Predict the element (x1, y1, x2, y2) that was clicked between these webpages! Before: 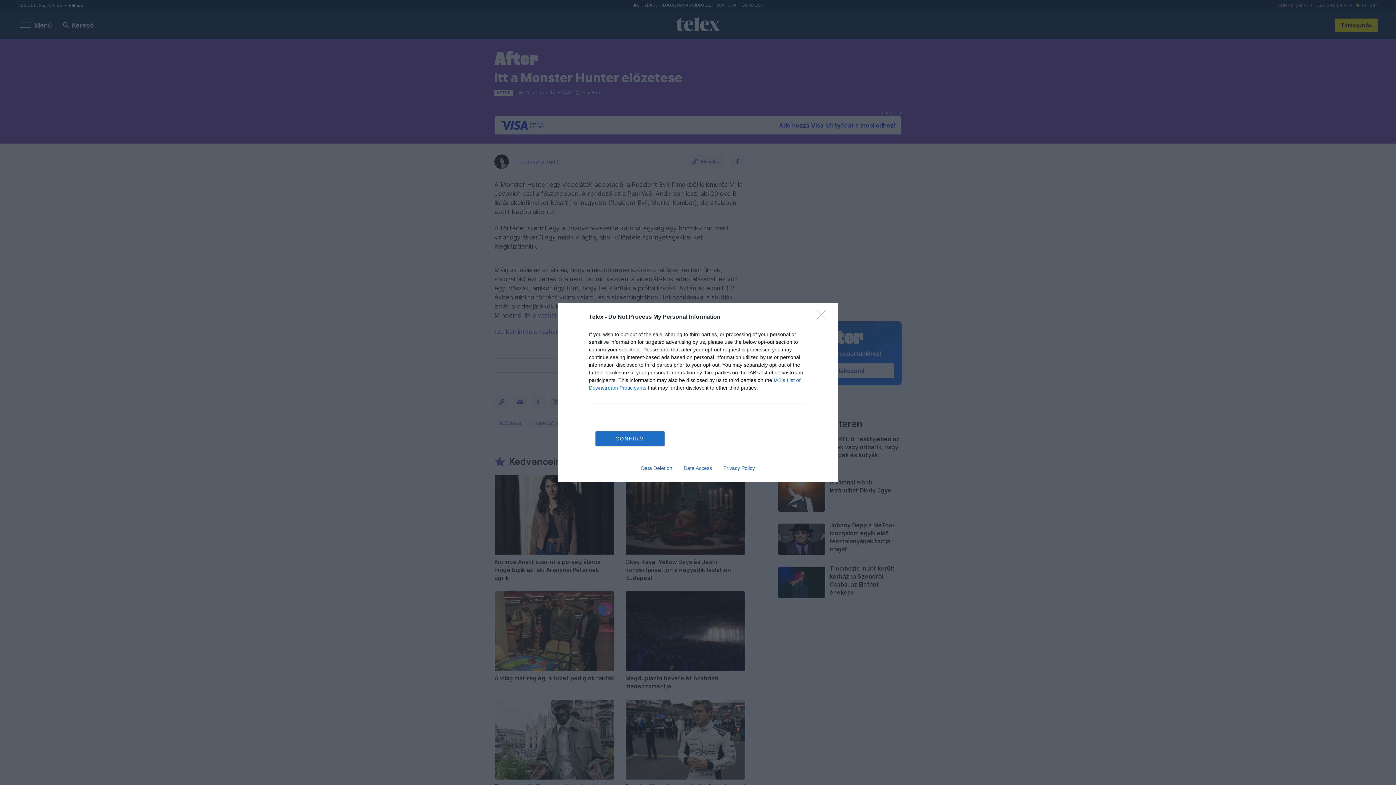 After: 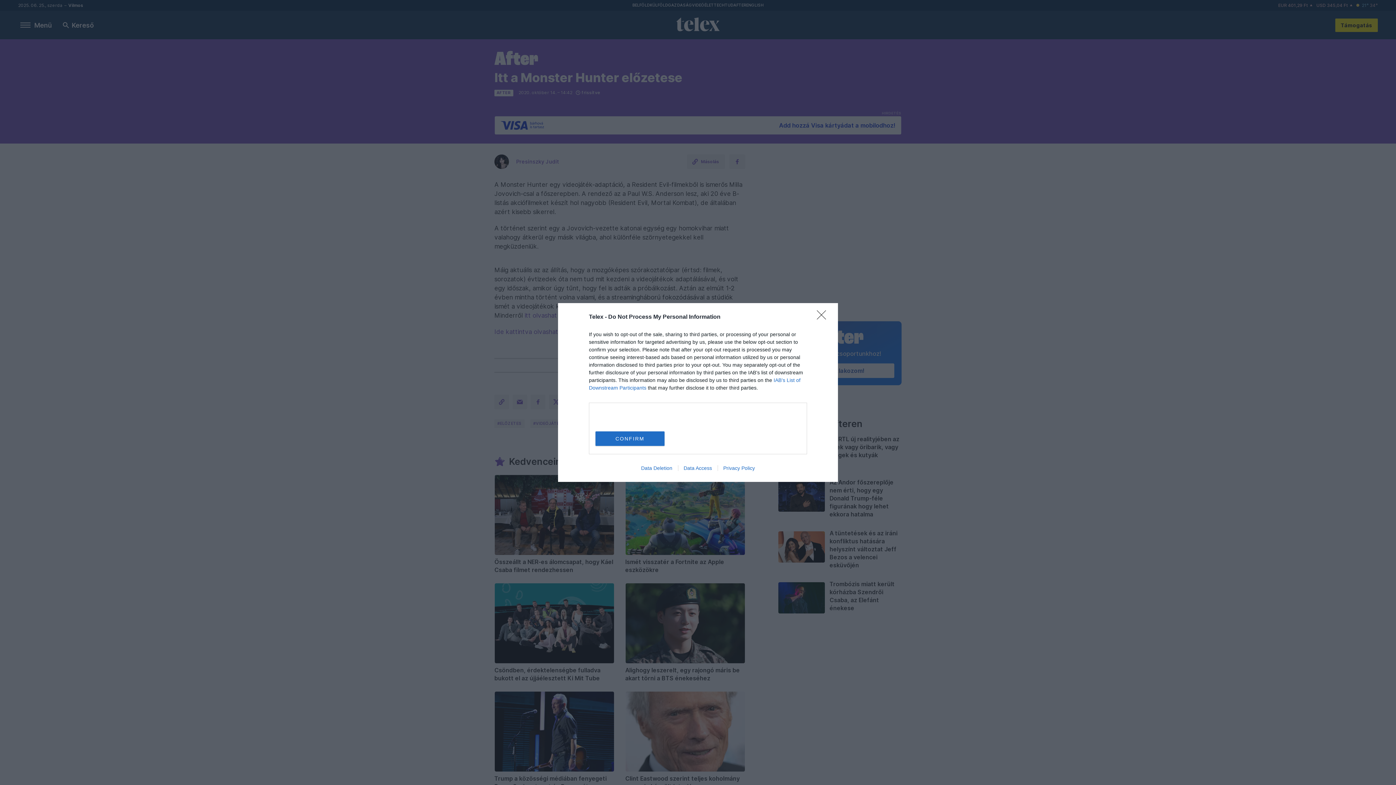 Action: label: Data Deletion bbox: (635, 465, 678, 471)